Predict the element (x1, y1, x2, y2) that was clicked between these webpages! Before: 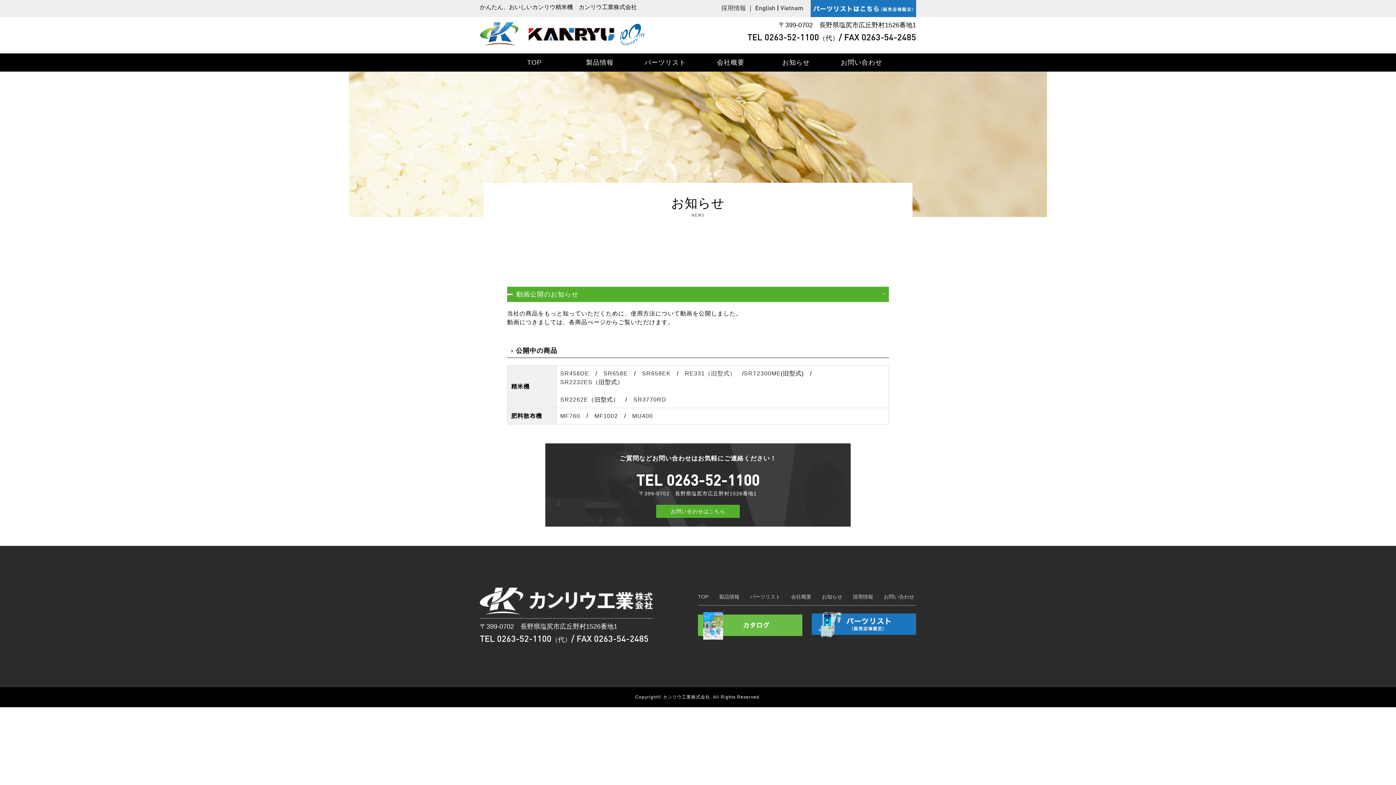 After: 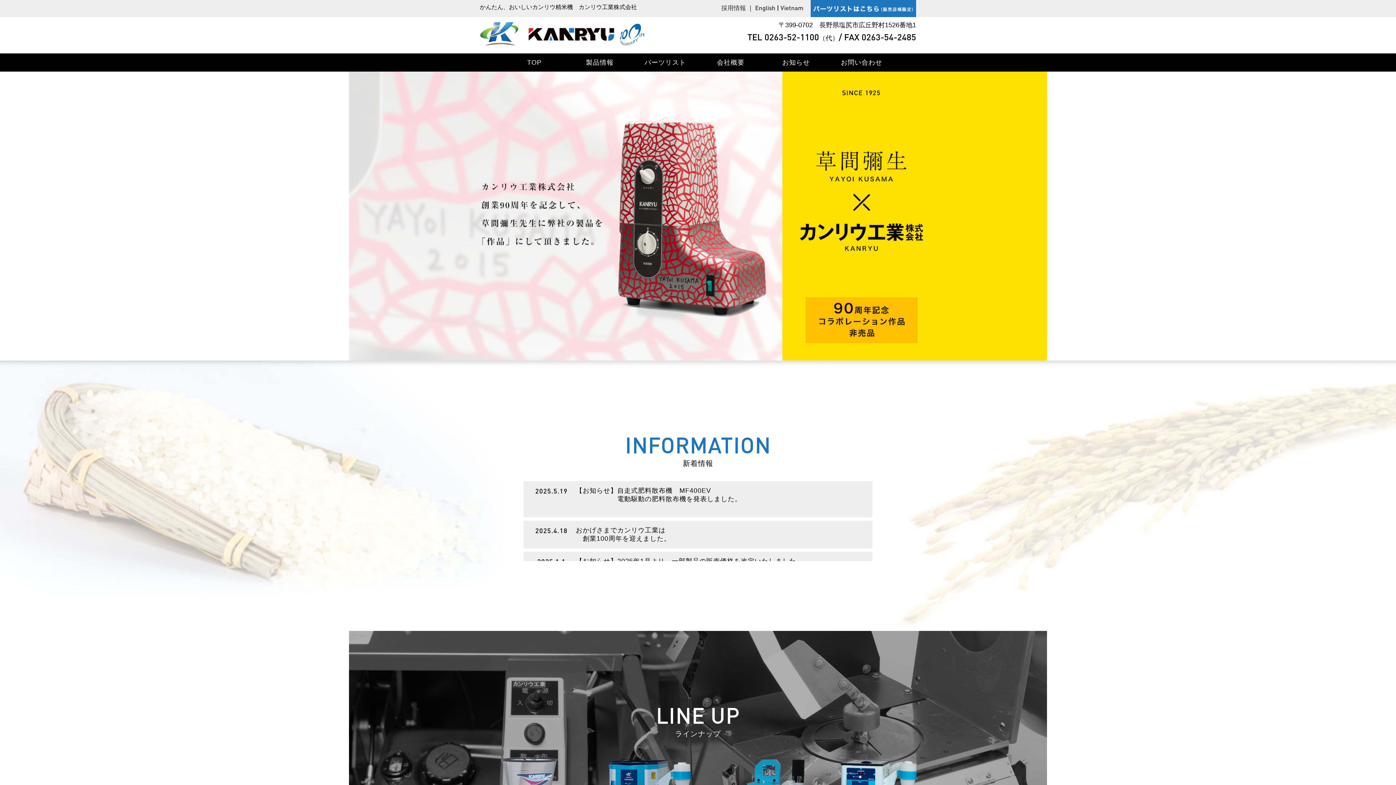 Action: bbox: (501, 53, 567, 71) label: TOP